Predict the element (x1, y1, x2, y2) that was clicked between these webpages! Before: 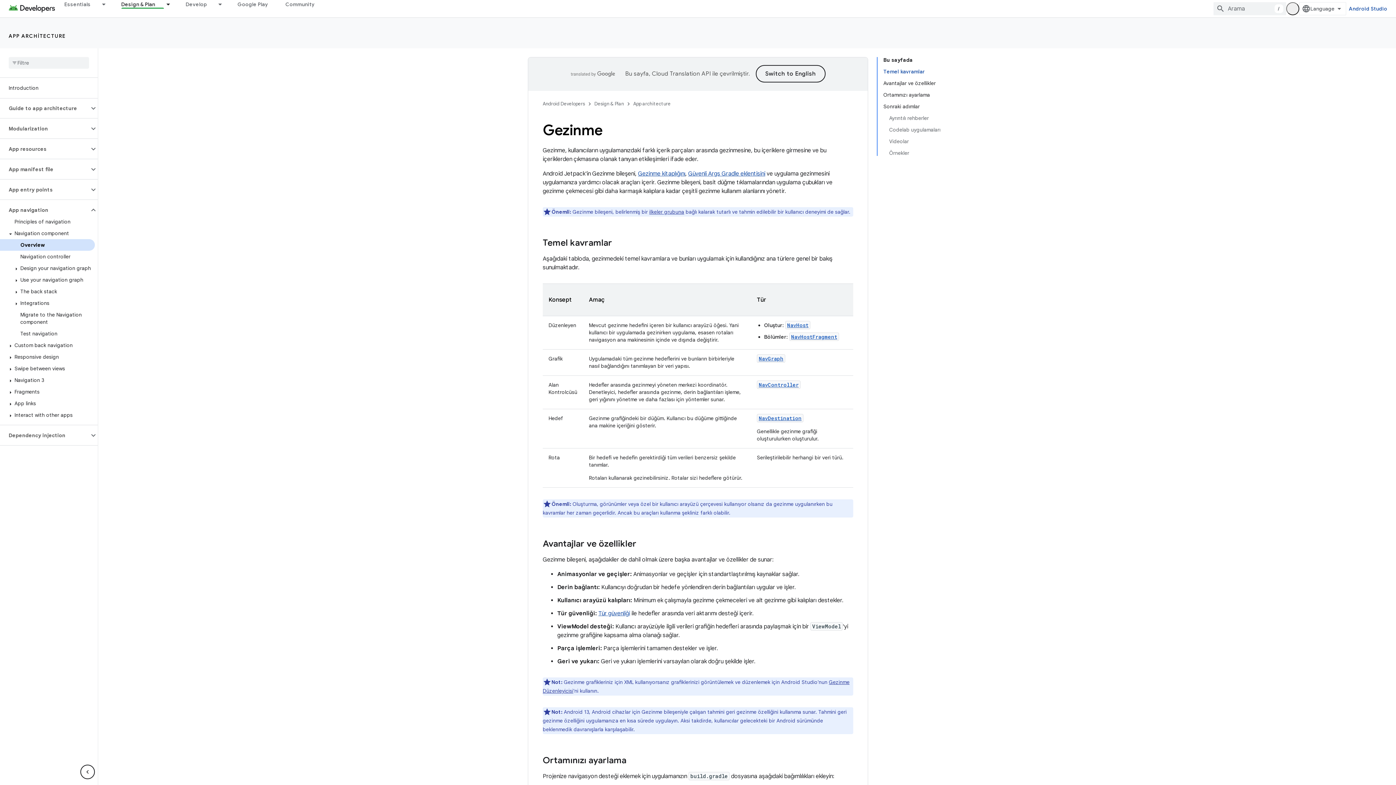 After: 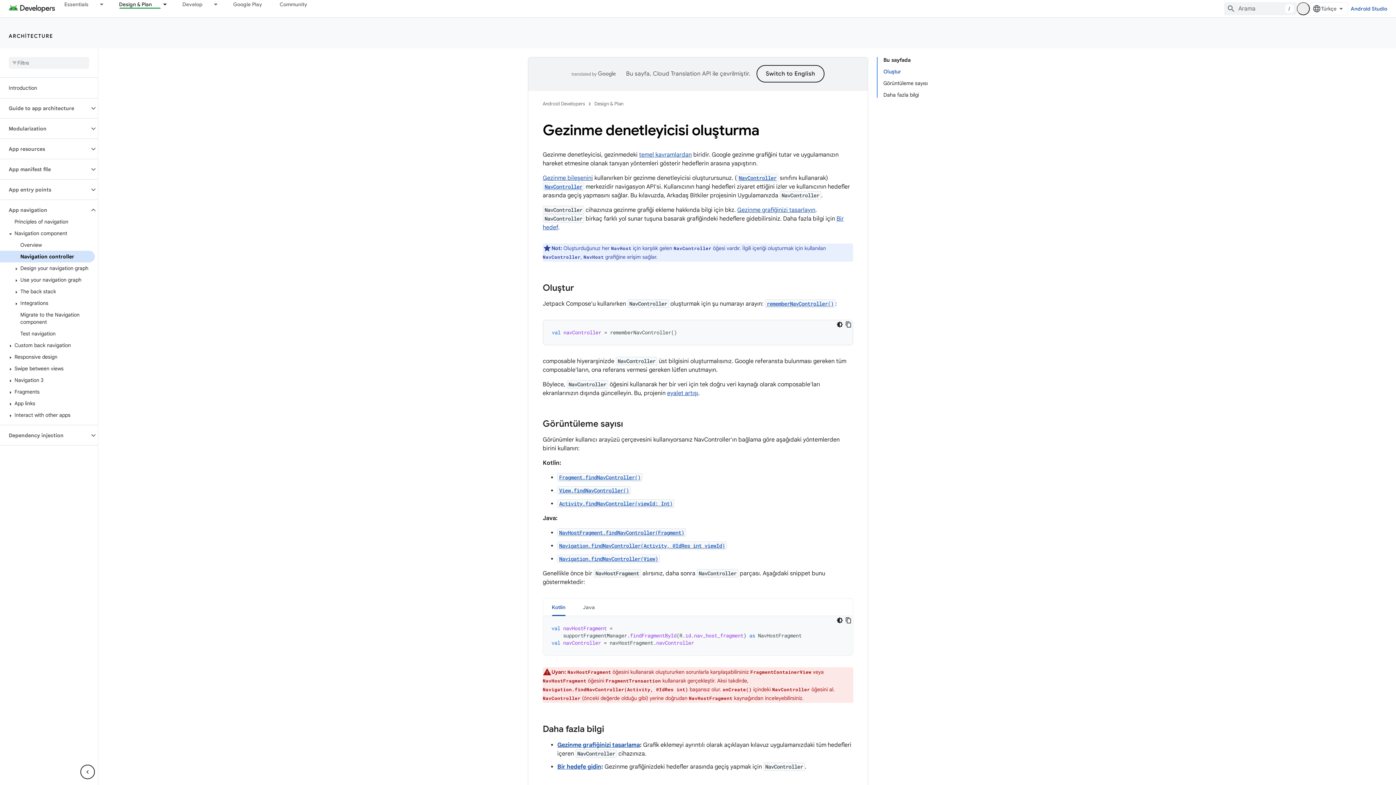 Action: bbox: (0, 250, 94, 262) label: Navigation controller